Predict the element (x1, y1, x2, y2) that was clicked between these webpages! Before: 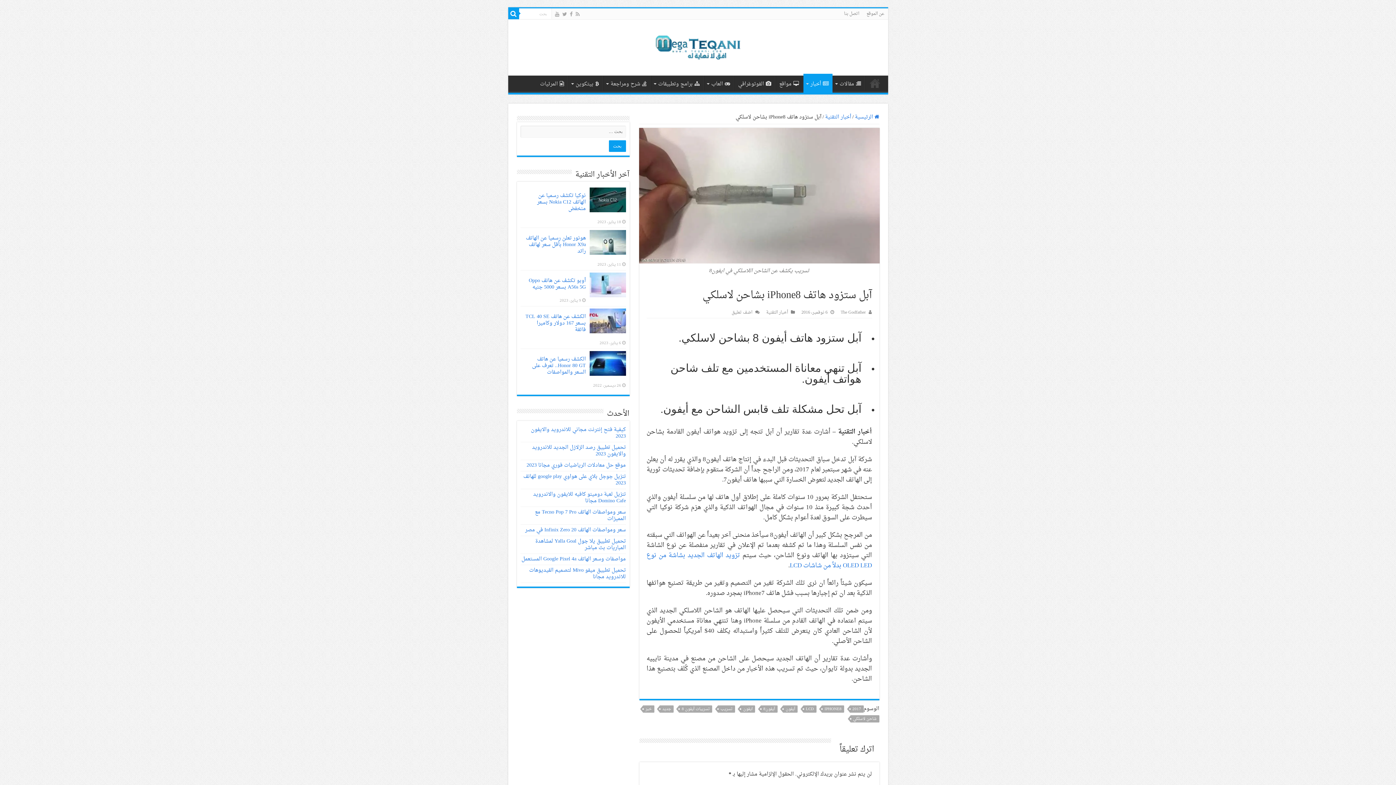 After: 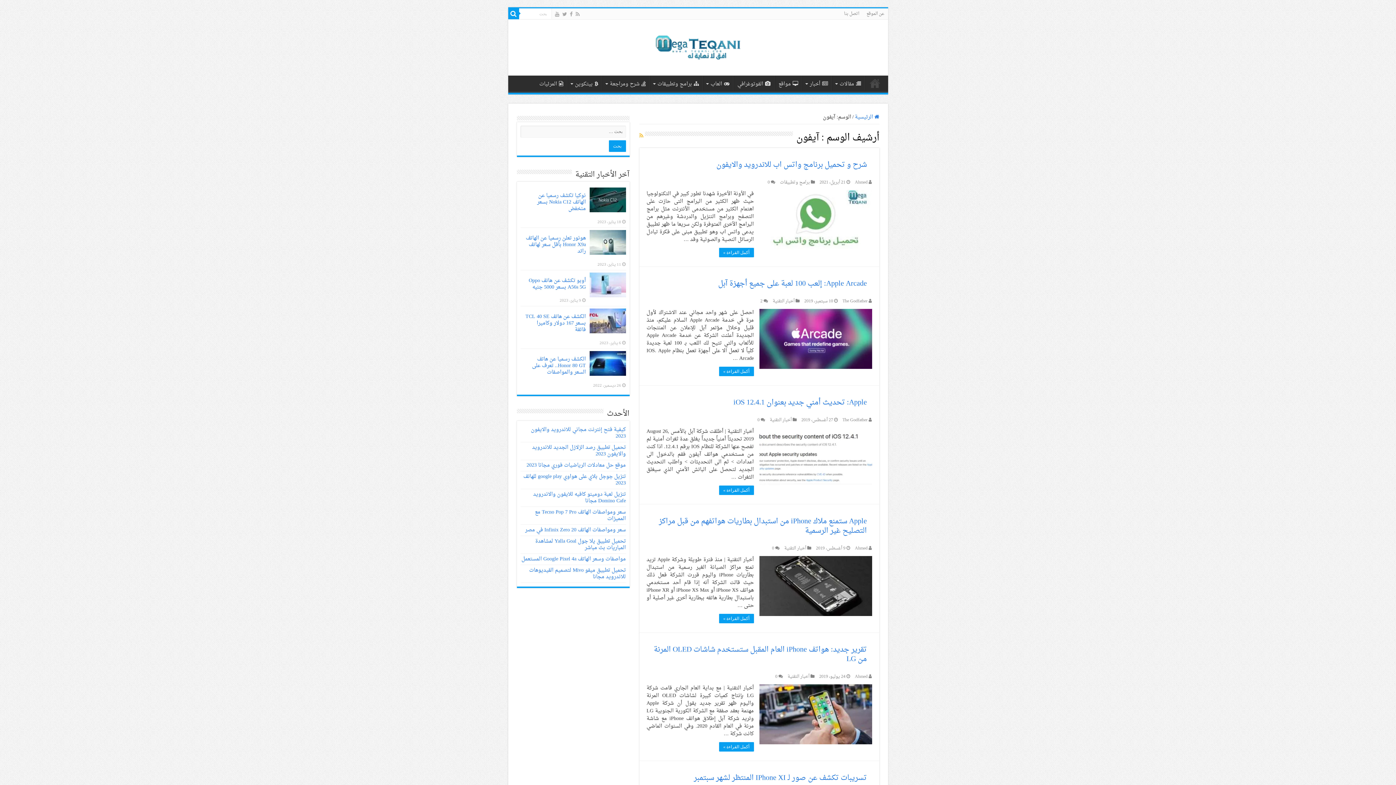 Action: bbox: (783, 705, 797, 713) label: آيفون